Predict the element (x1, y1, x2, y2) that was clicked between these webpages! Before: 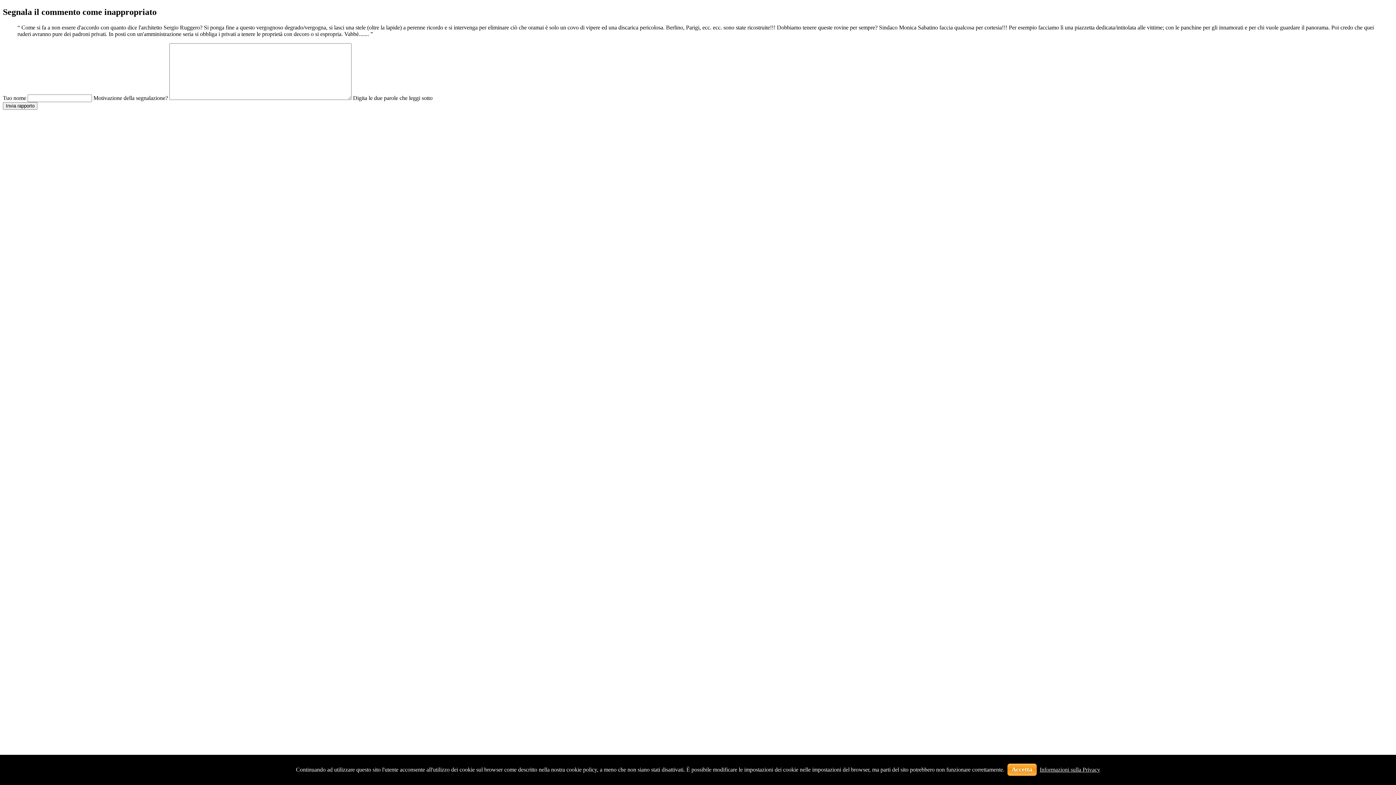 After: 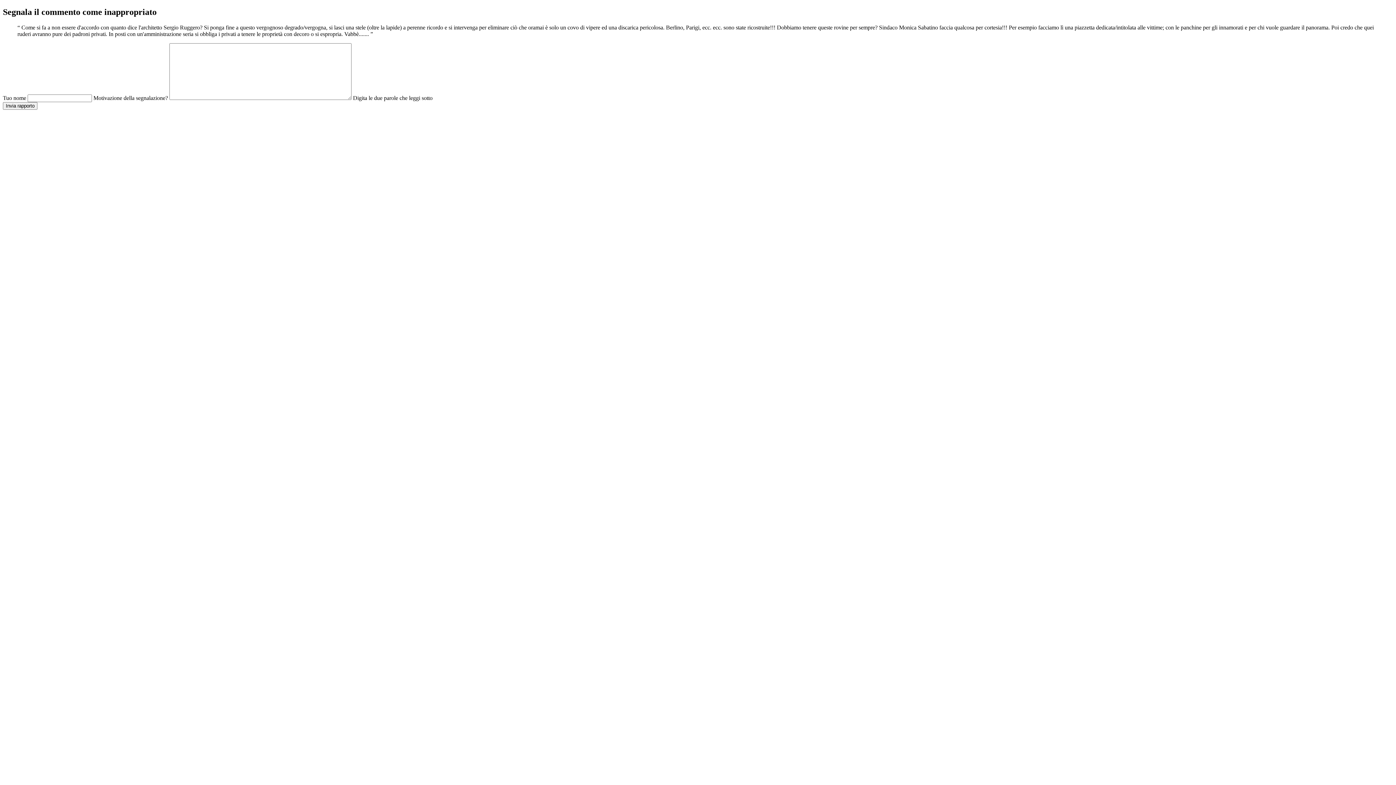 Action: label: Accetta bbox: (1007, 764, 1037, 776)